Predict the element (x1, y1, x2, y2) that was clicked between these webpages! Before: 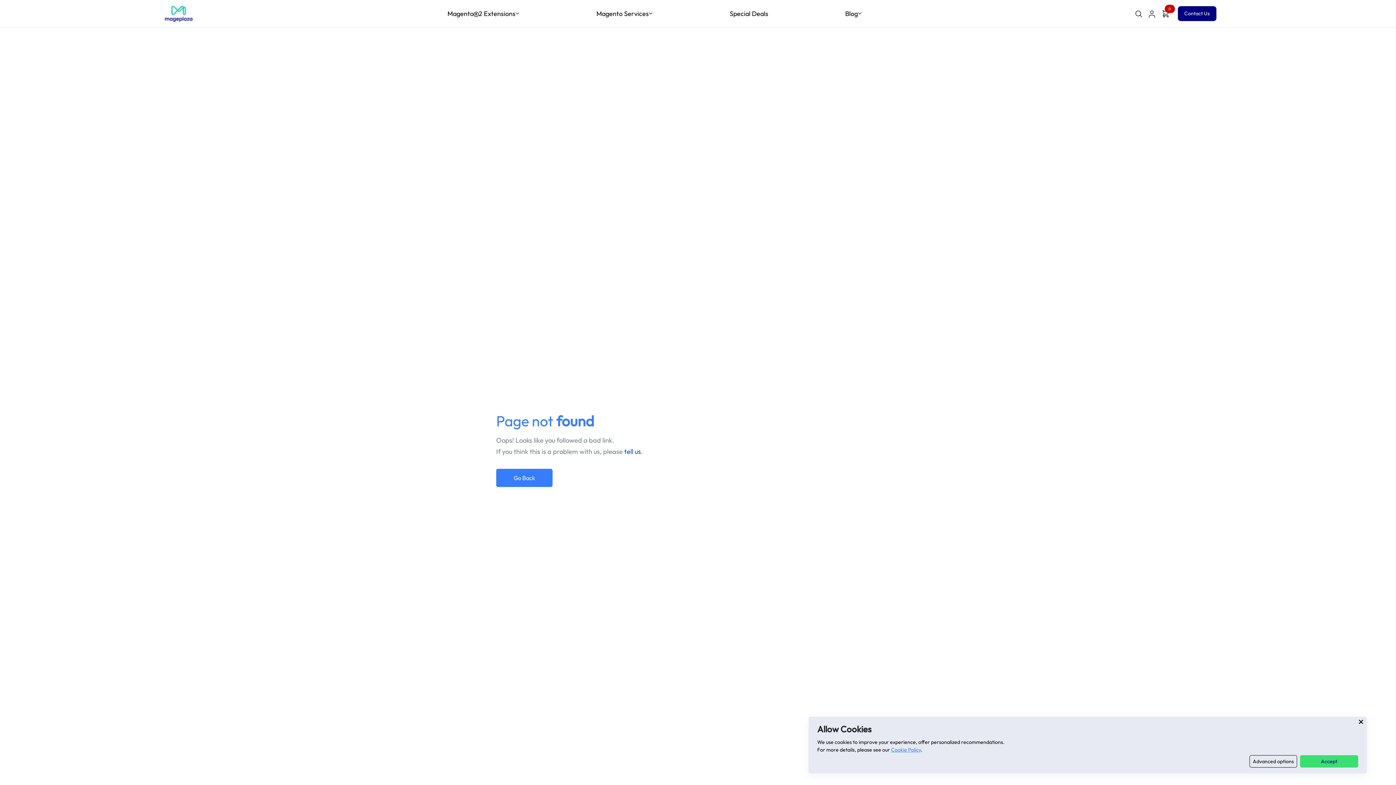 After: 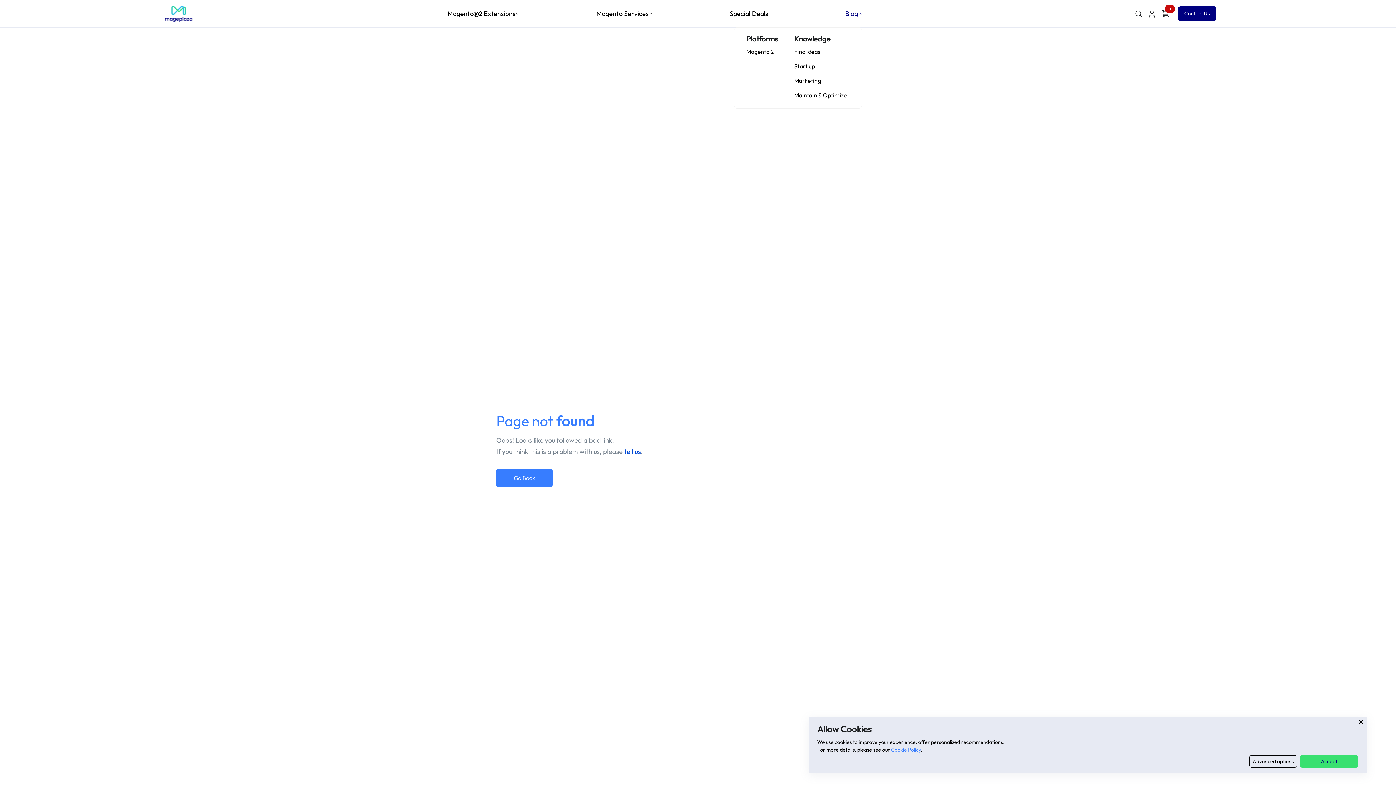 Action: label: Blog bbox: (845, 8, 862, 18)